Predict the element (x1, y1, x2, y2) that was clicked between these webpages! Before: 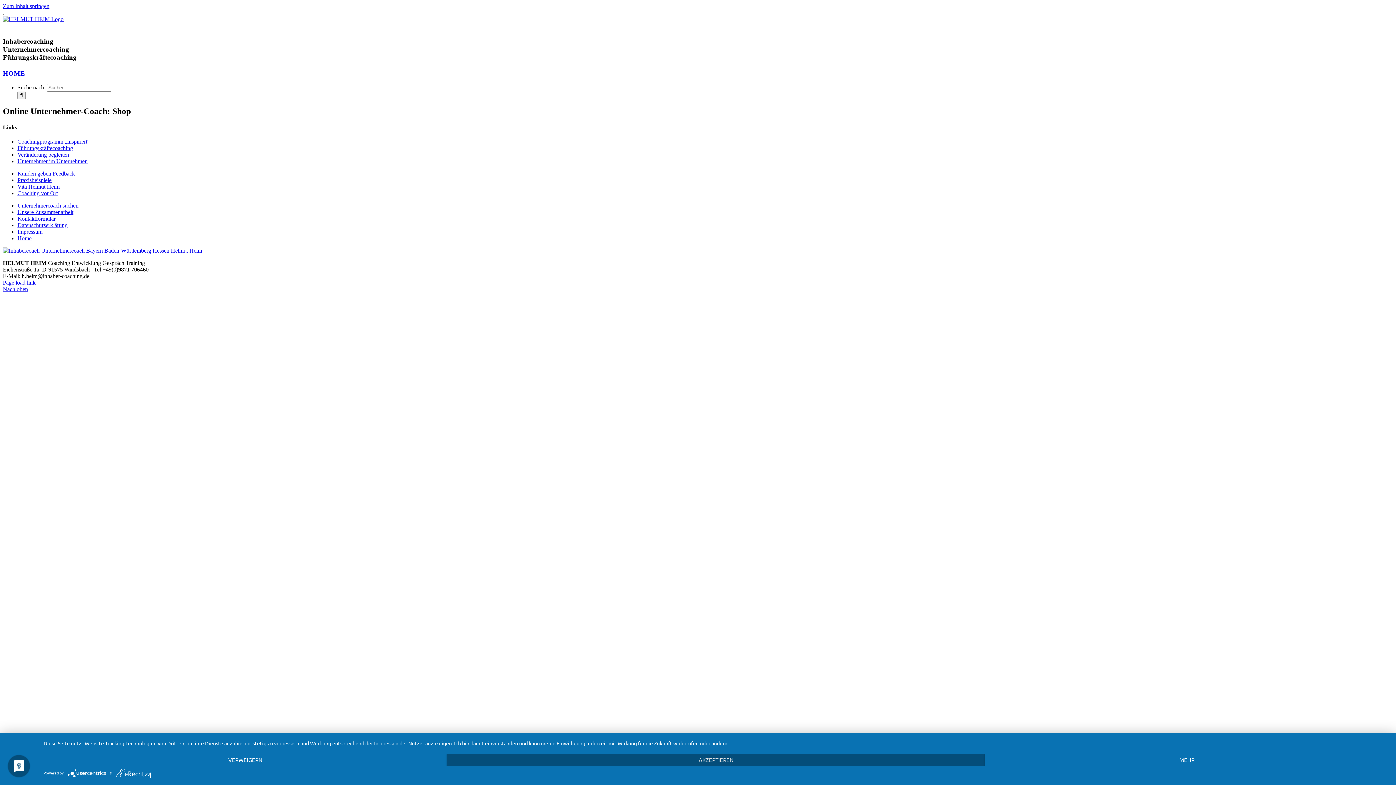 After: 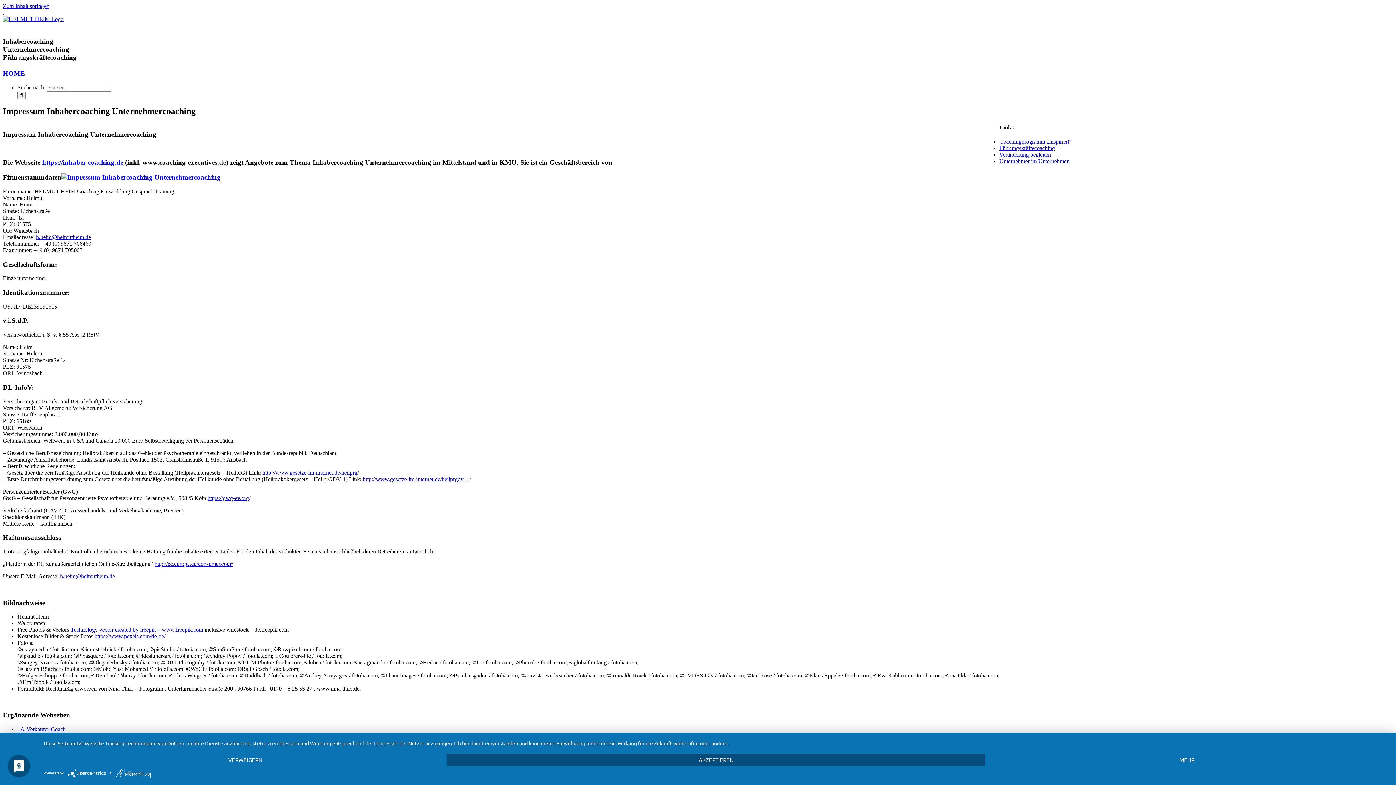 Action: bbox: (17, 228, 42, 234) label: Impressum